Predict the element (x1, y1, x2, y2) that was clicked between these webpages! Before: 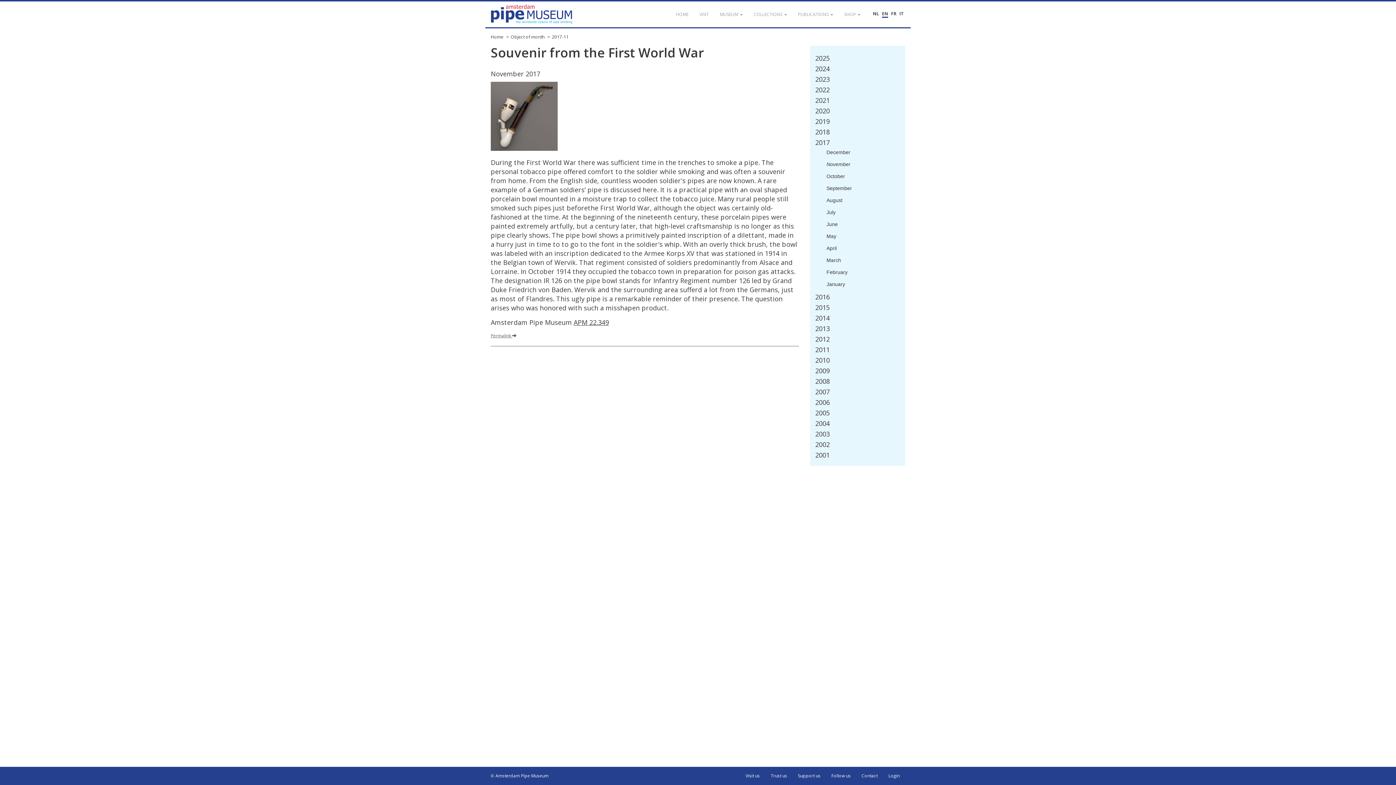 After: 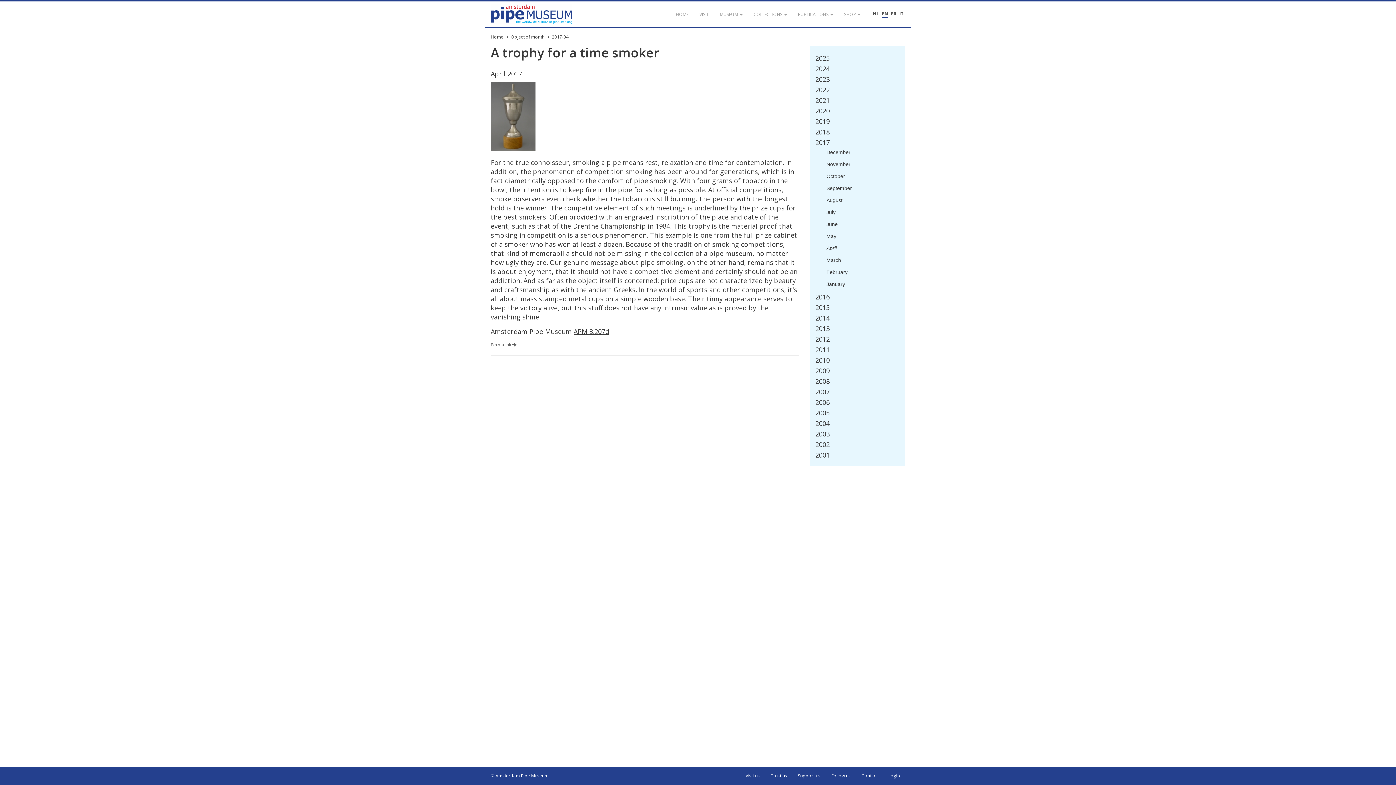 Action: bbox: (826, 245, 836, 251) label: April